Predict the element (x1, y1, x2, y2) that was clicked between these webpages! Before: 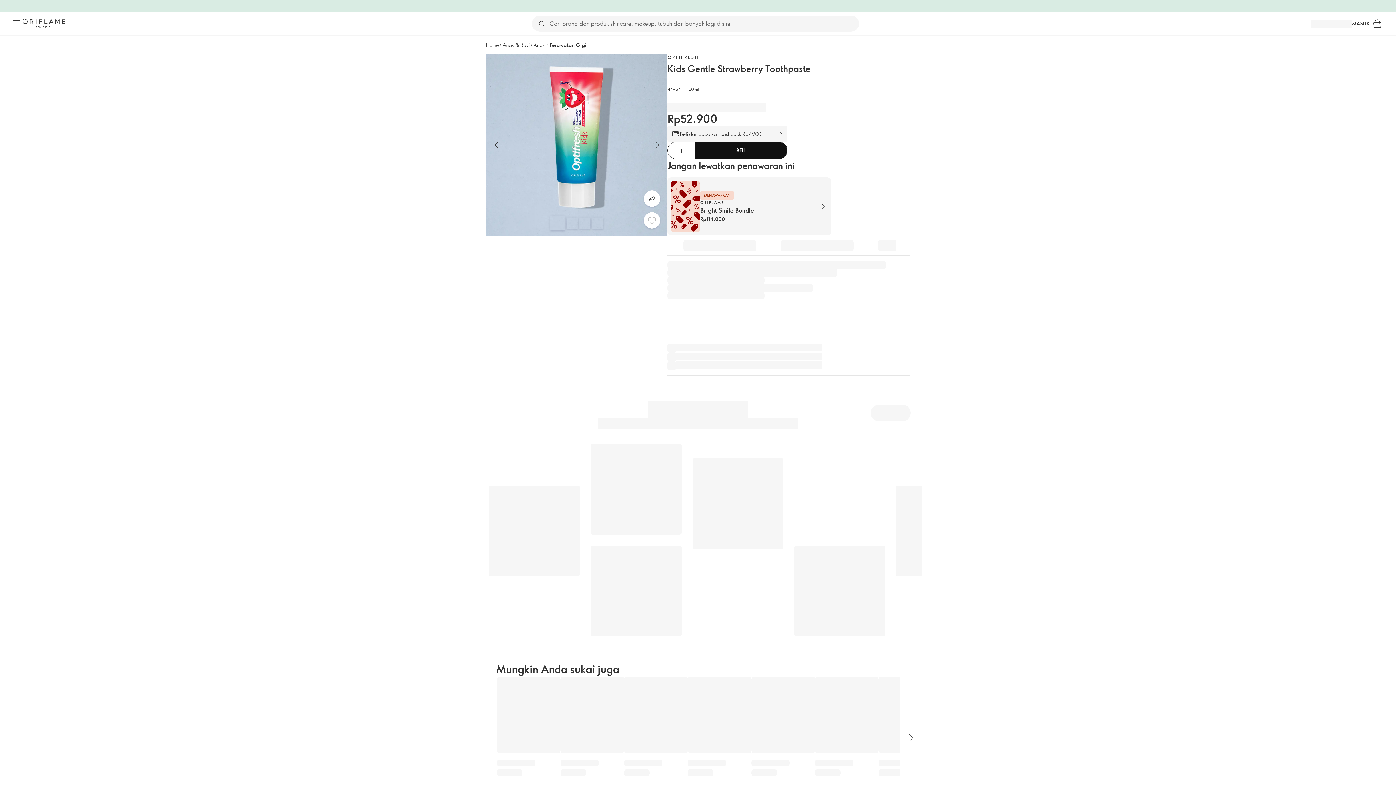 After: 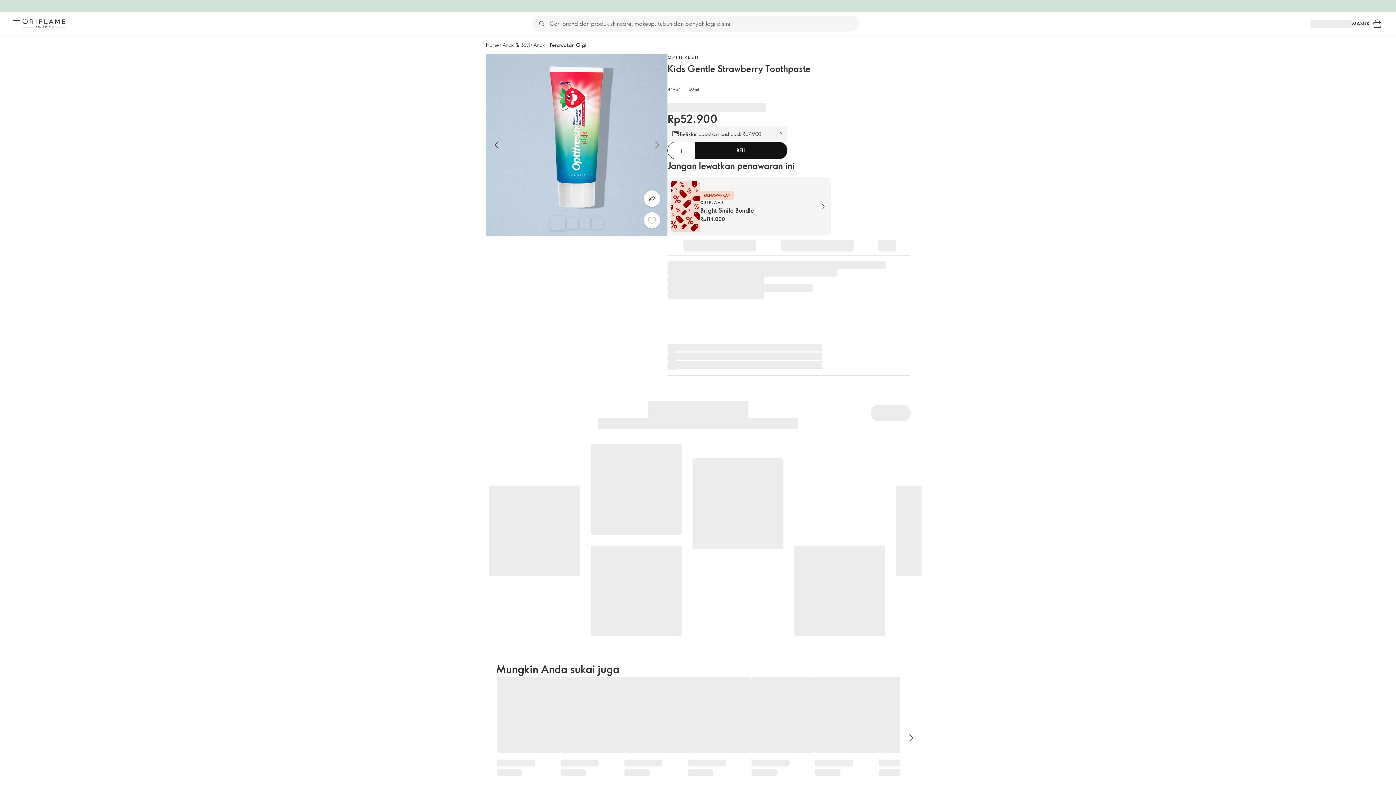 Action: bbox: (682, 235, 757, 256)